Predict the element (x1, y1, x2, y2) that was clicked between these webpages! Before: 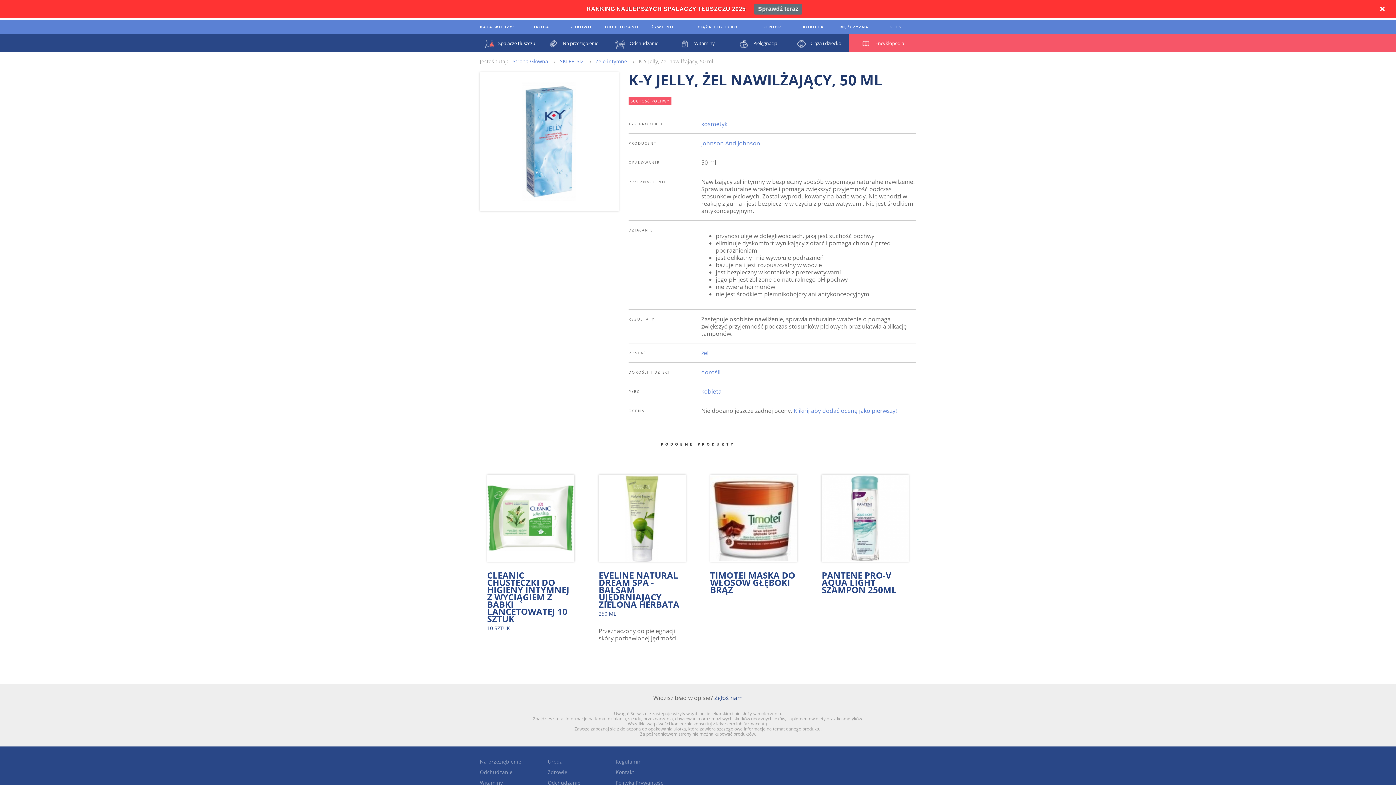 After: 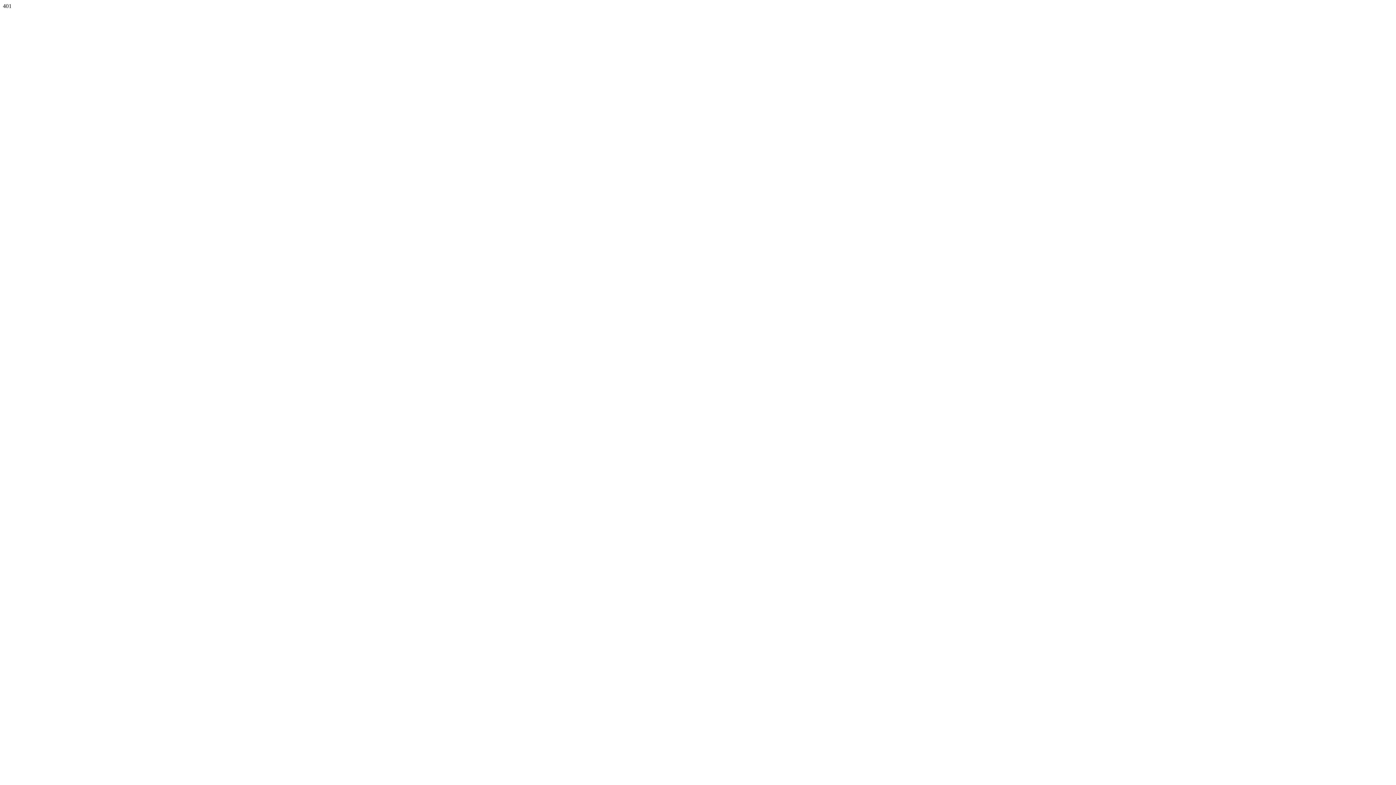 Action: bbox: (615, 758, 641, 765) label: Regulamin